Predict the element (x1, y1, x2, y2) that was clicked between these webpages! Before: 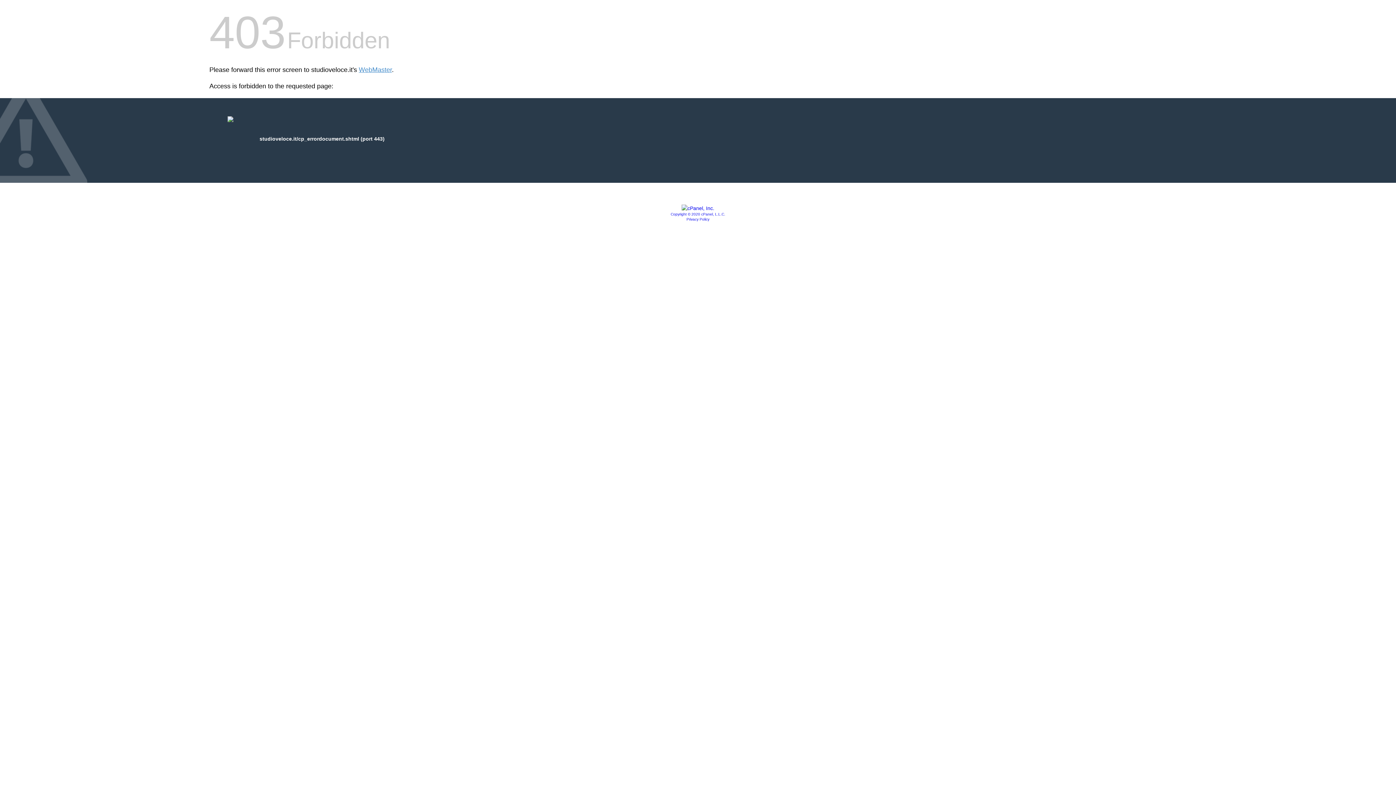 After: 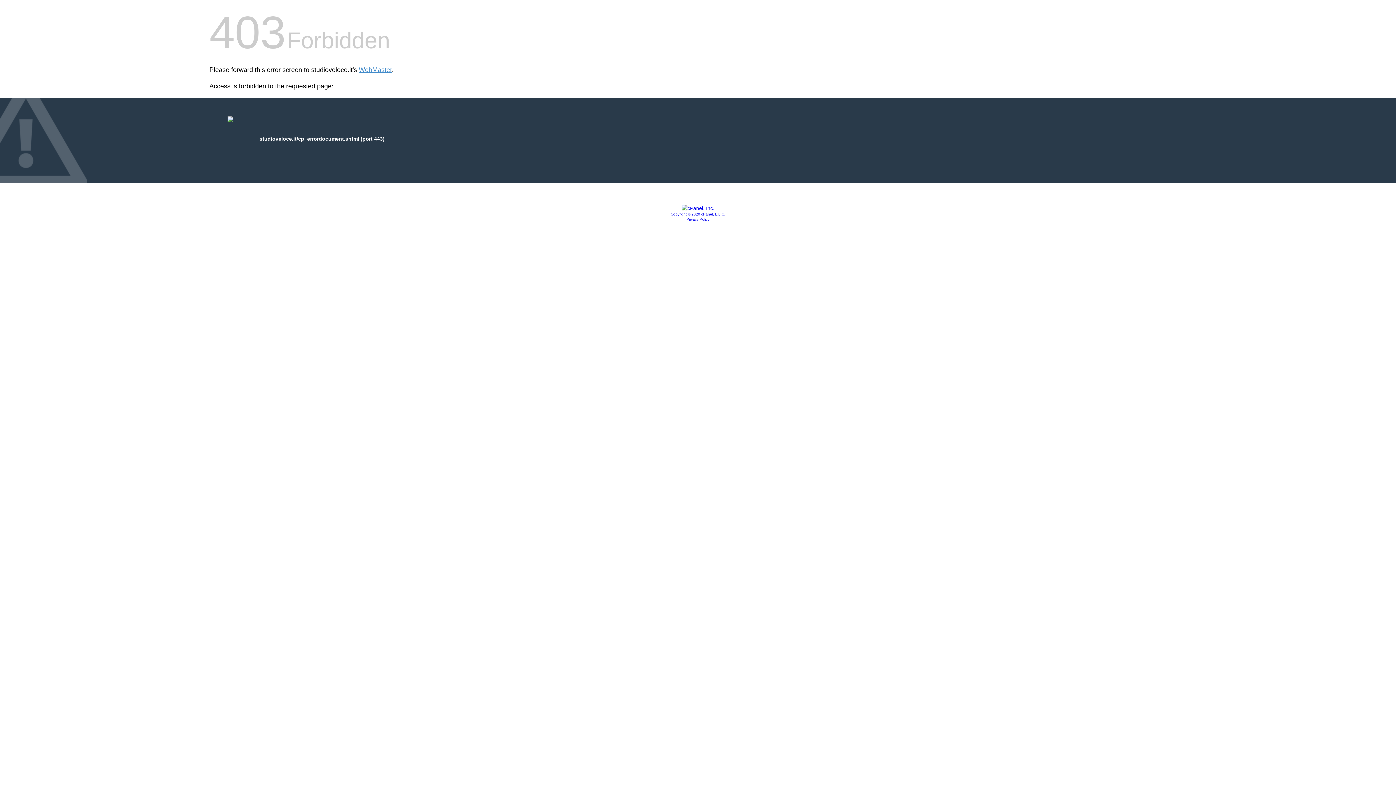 Action: label: Copyright © 2020 cPanel, L.L.C. bbox: (670, 212, 725, 216)